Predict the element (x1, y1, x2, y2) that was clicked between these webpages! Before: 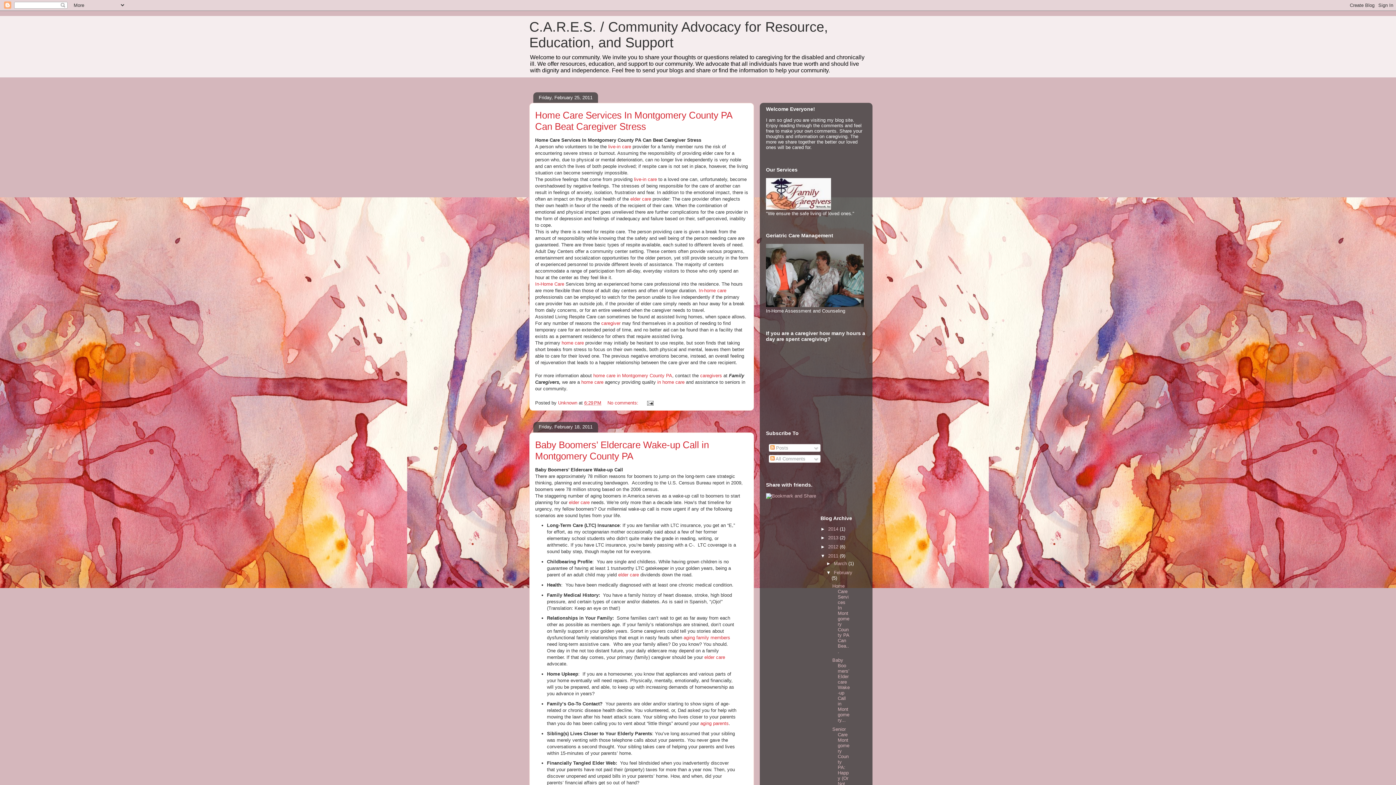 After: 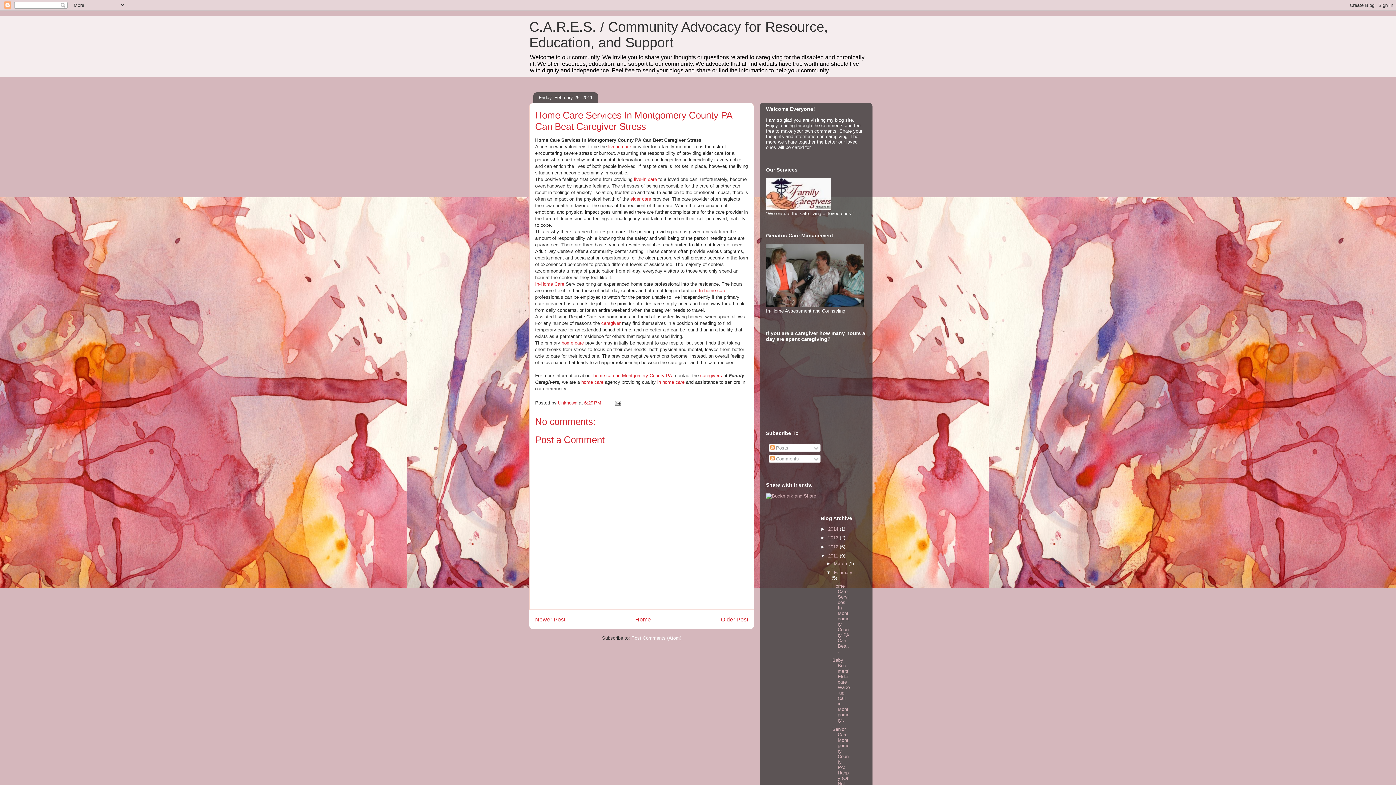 Action: label: Home Care Services In Montgomery County PA Can Beat Caregiver Stress bbox: (535, 109, 732, 132)